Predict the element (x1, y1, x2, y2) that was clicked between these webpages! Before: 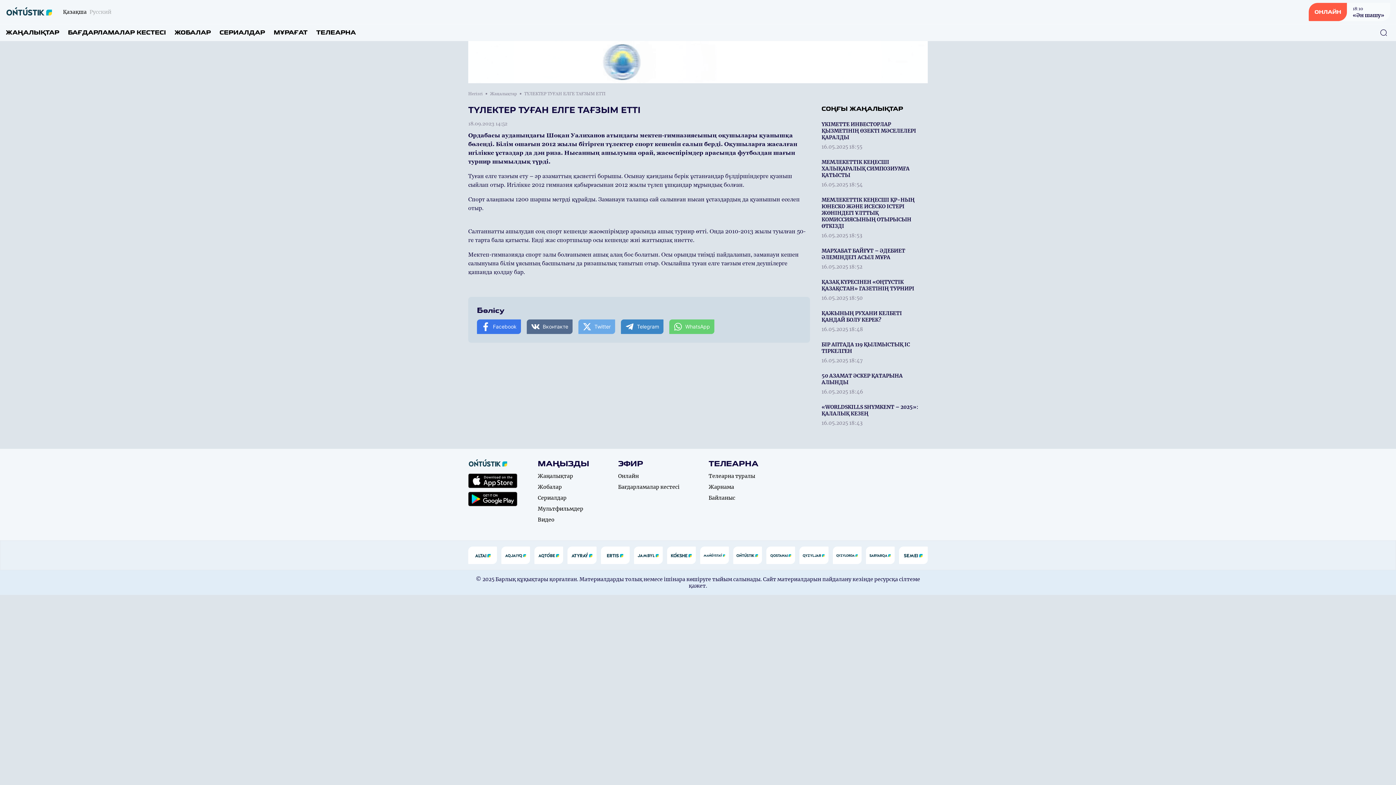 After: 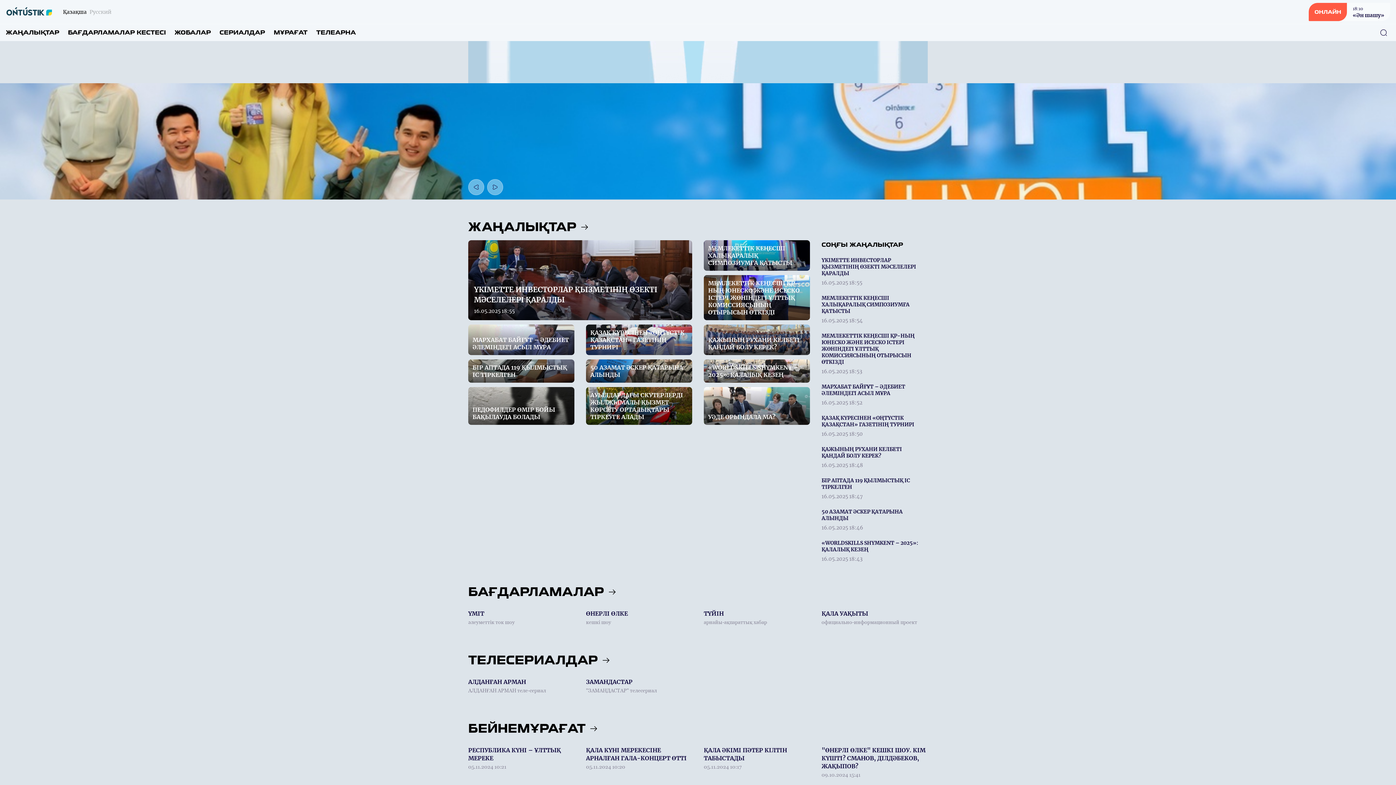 Action: label: Негізгі bbox: (468, 90, 482, 97)